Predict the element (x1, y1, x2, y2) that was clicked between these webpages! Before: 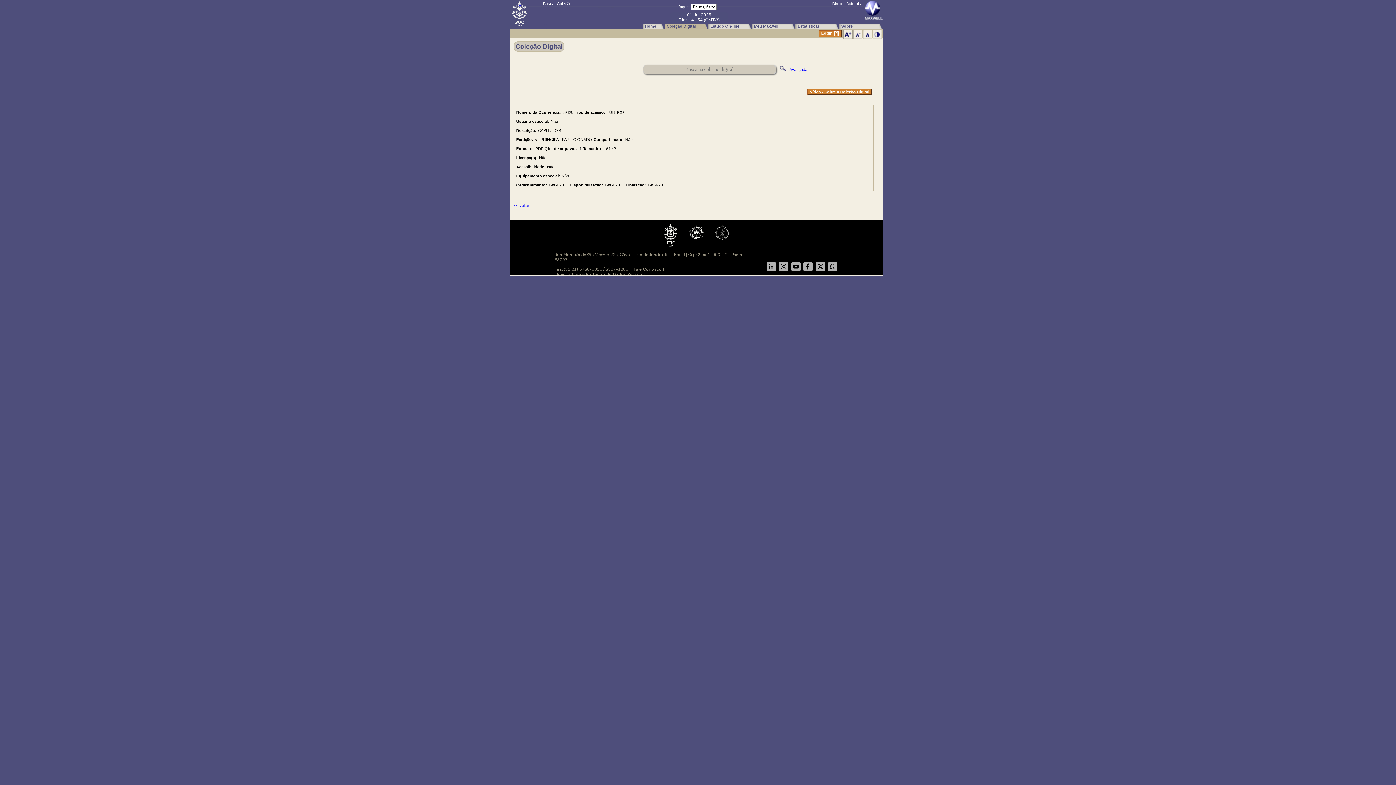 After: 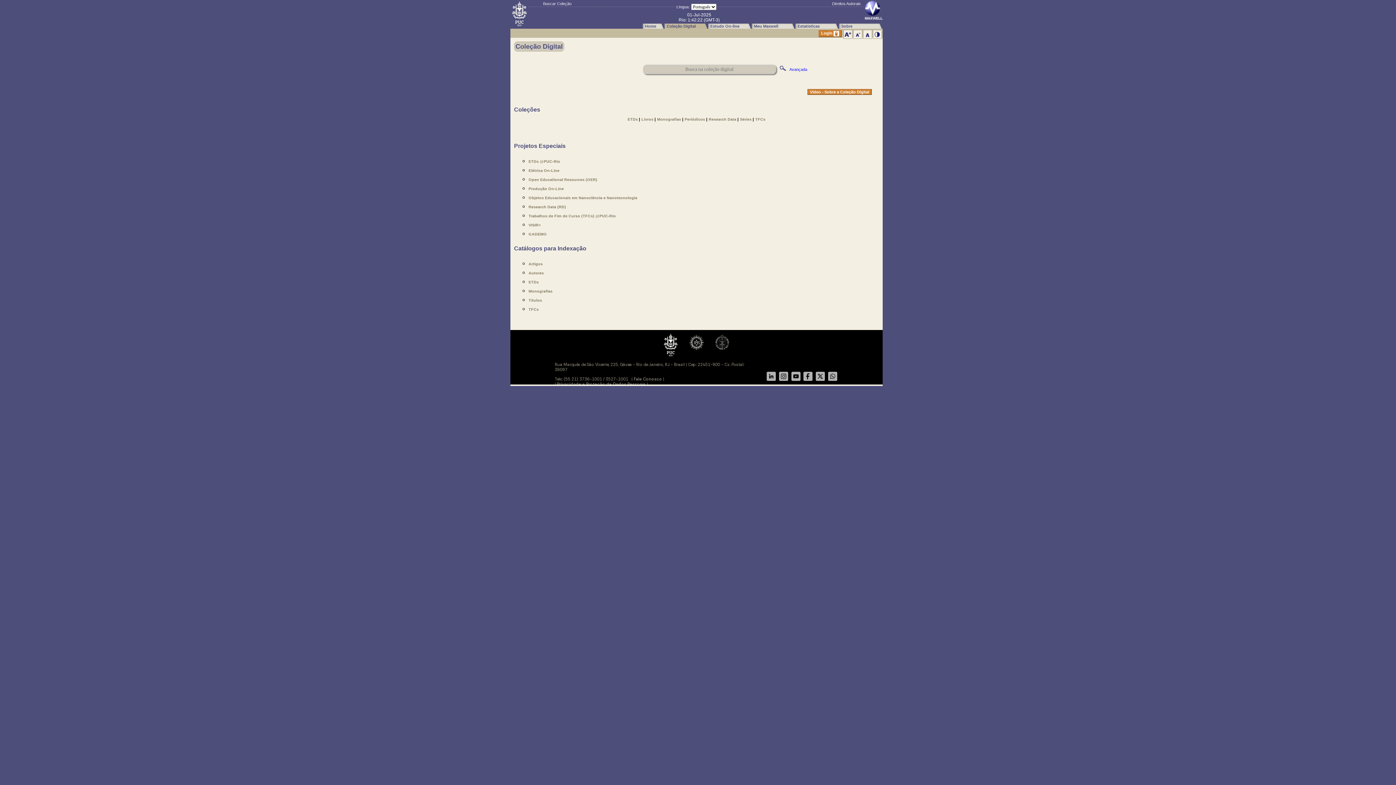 Action: bbox: (777, 65, 788, 72)